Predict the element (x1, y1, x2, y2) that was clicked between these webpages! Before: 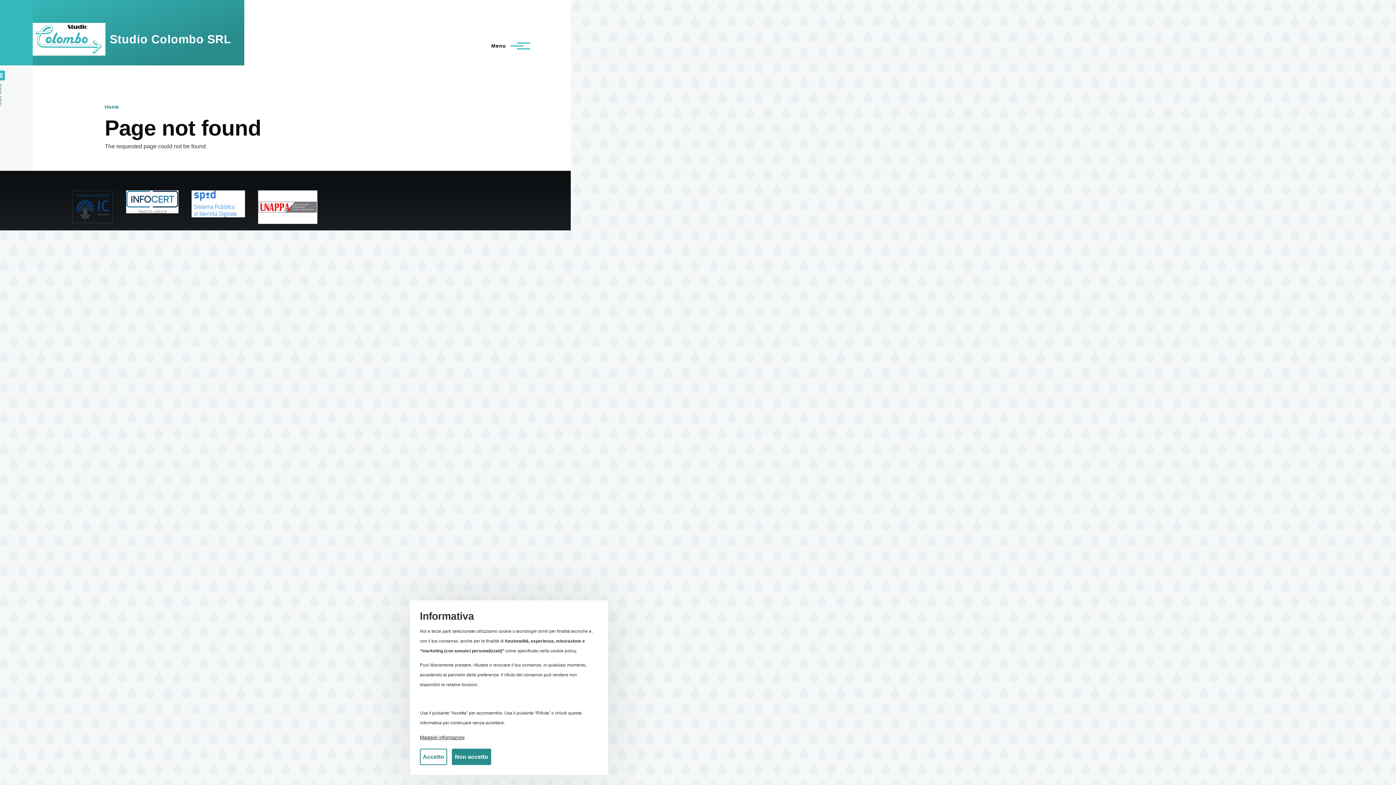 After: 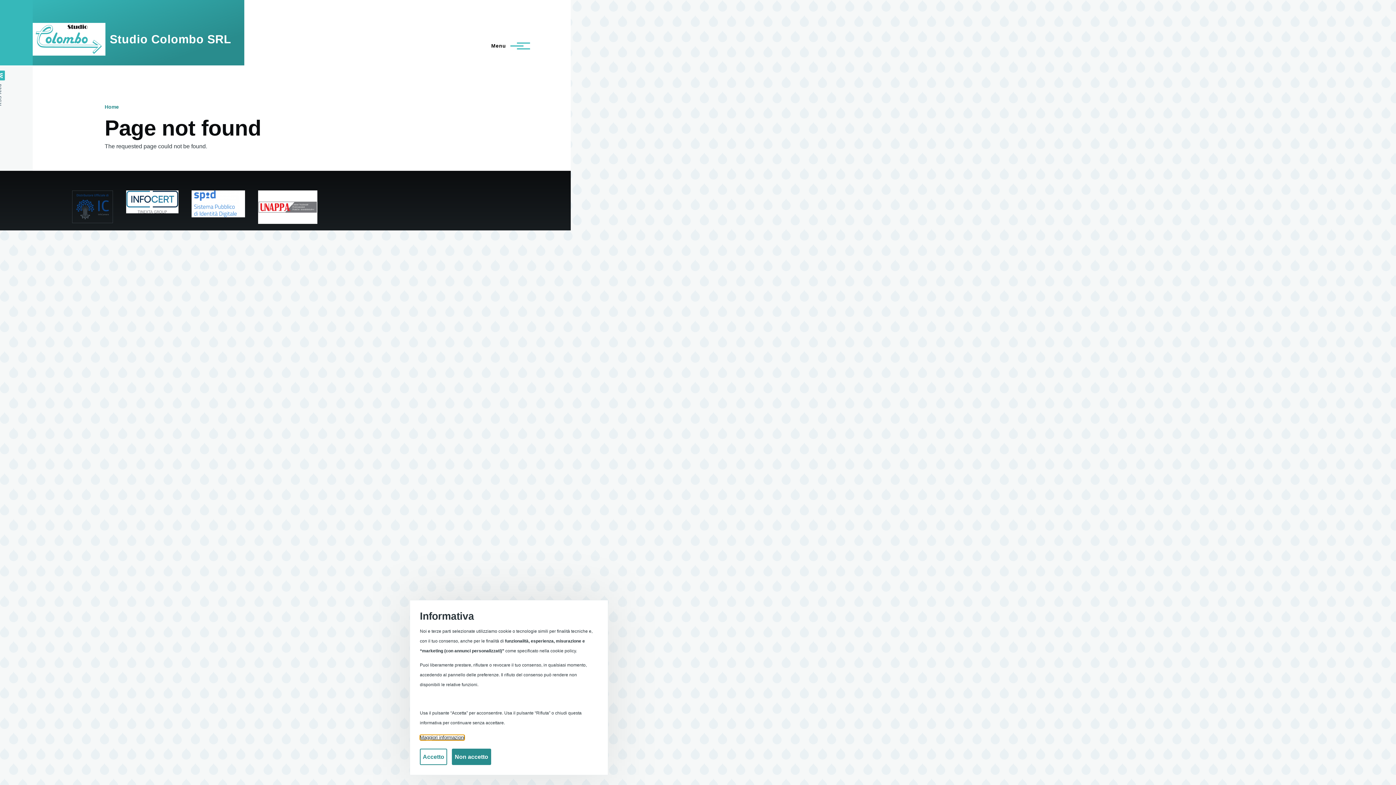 Action: label: Maggiori informazioni bbox: (420, 735, 464, 740)